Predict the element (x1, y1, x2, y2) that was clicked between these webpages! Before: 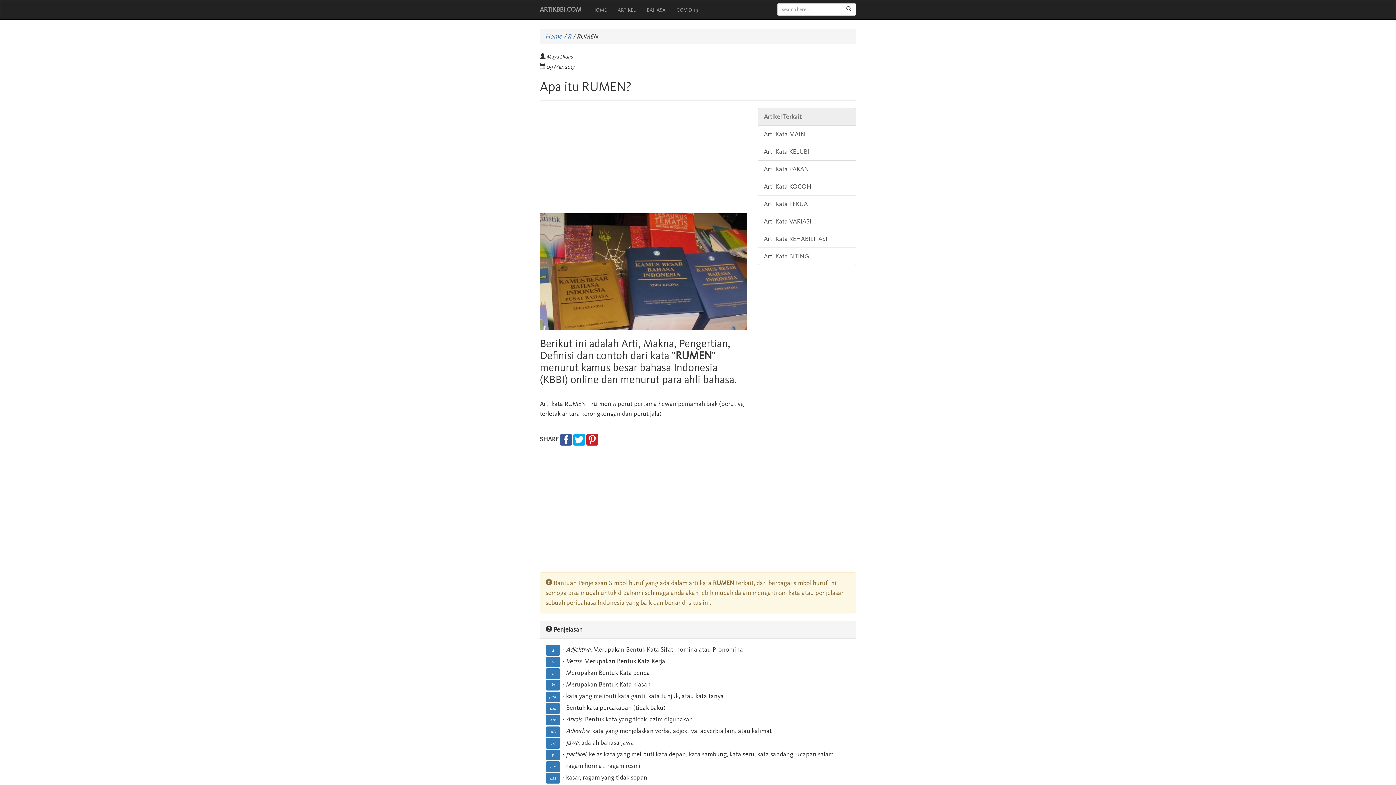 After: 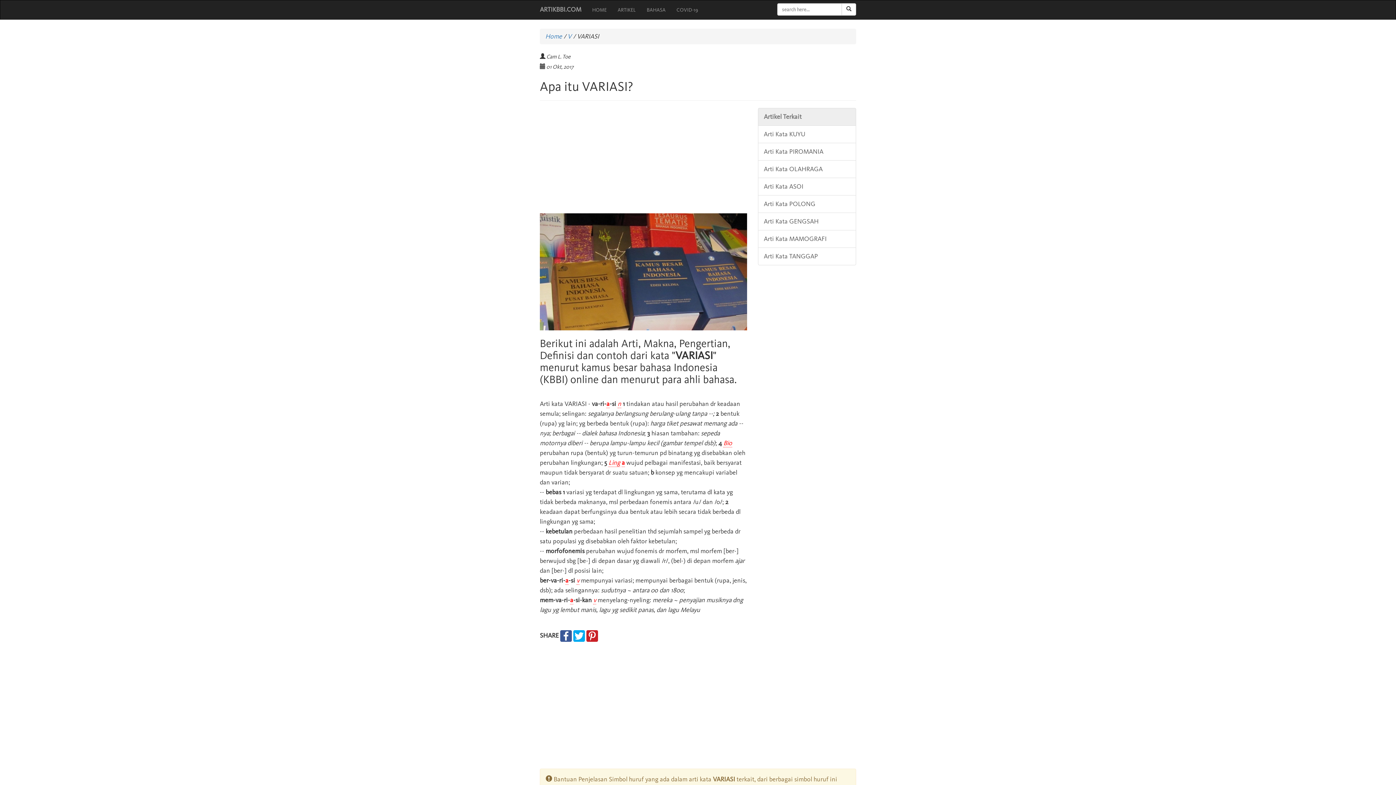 Action: bbox: (758, 212, 856, 230) label: Arti Kata VARIASI